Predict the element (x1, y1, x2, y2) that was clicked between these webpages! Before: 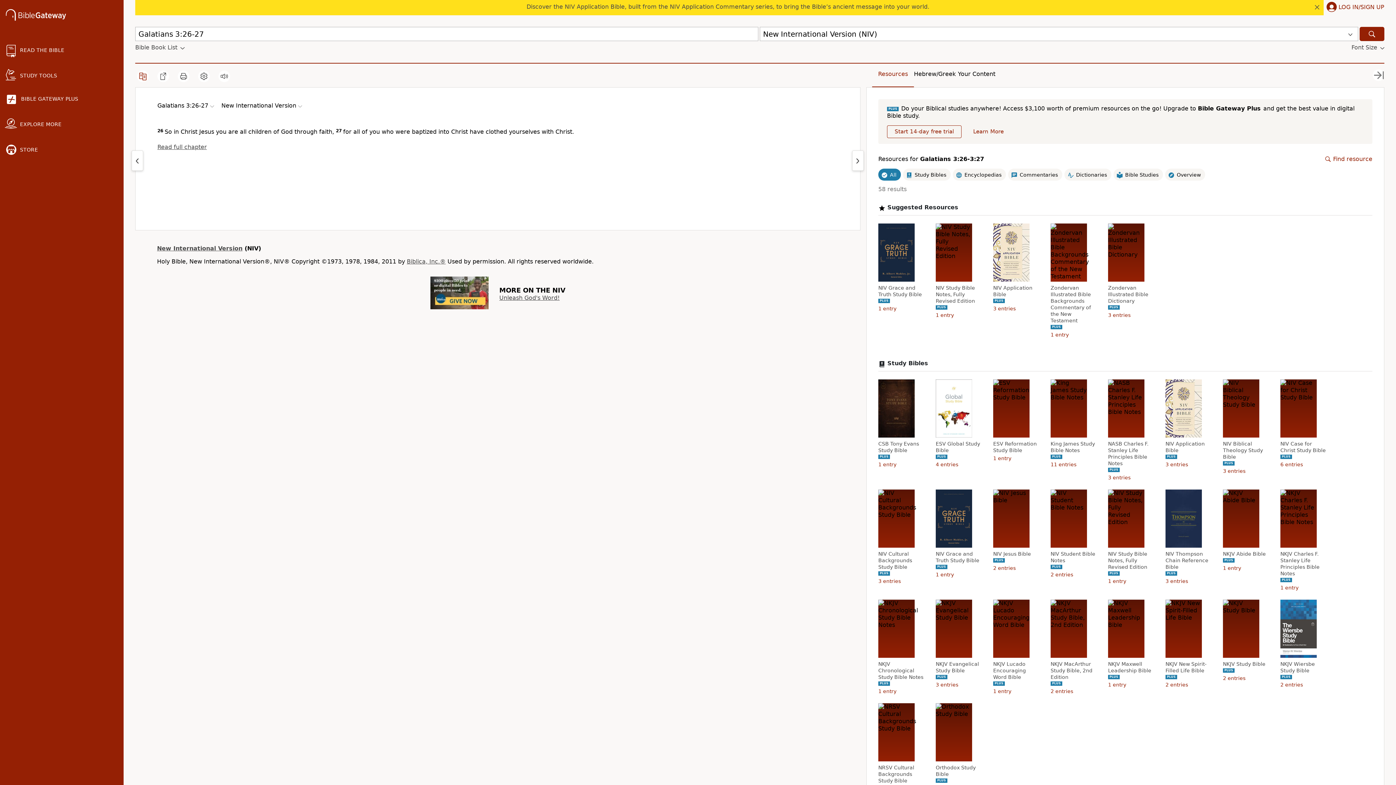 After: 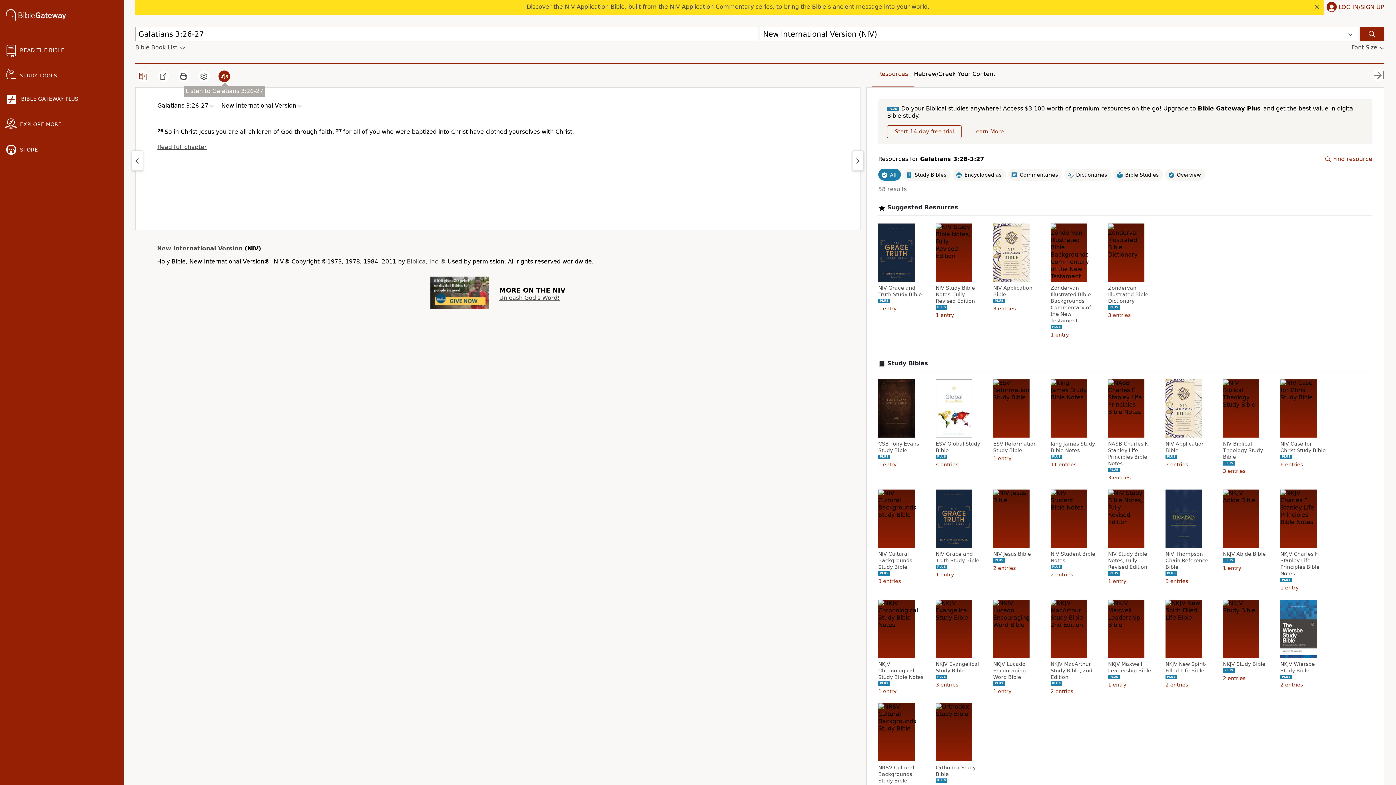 Action: bbox: (218, 70, 230, 82)